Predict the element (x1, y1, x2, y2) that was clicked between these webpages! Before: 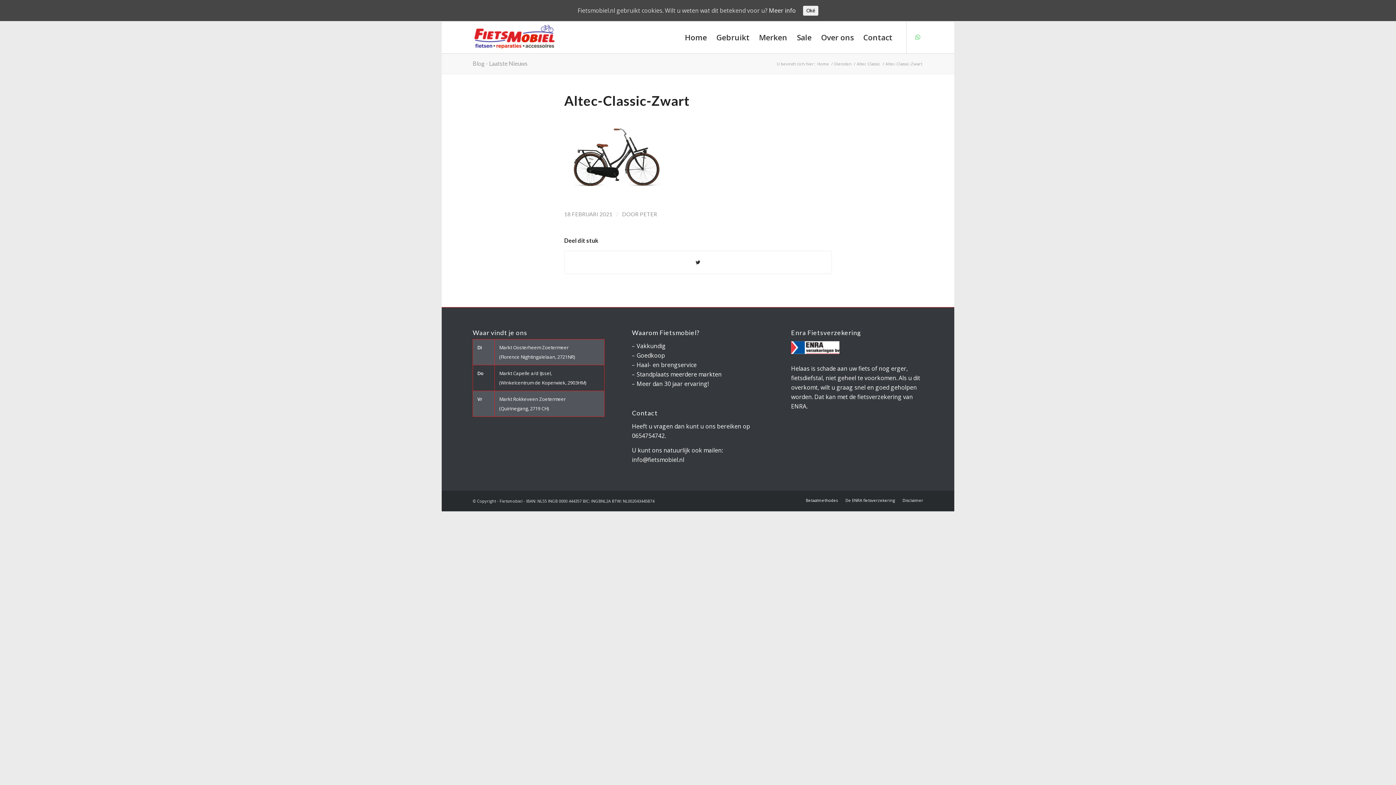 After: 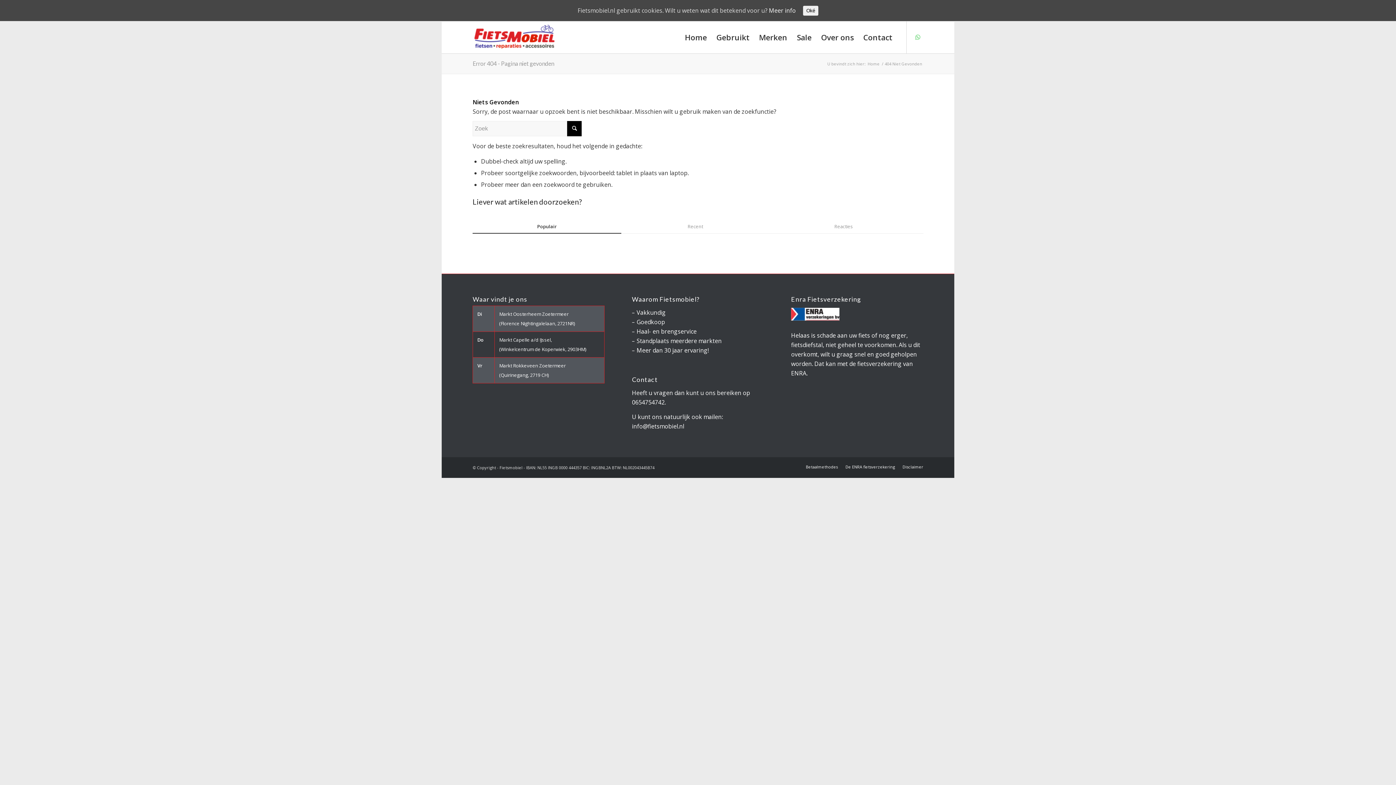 Action: bbox: (833, 61, 853, 66) label: Diensten